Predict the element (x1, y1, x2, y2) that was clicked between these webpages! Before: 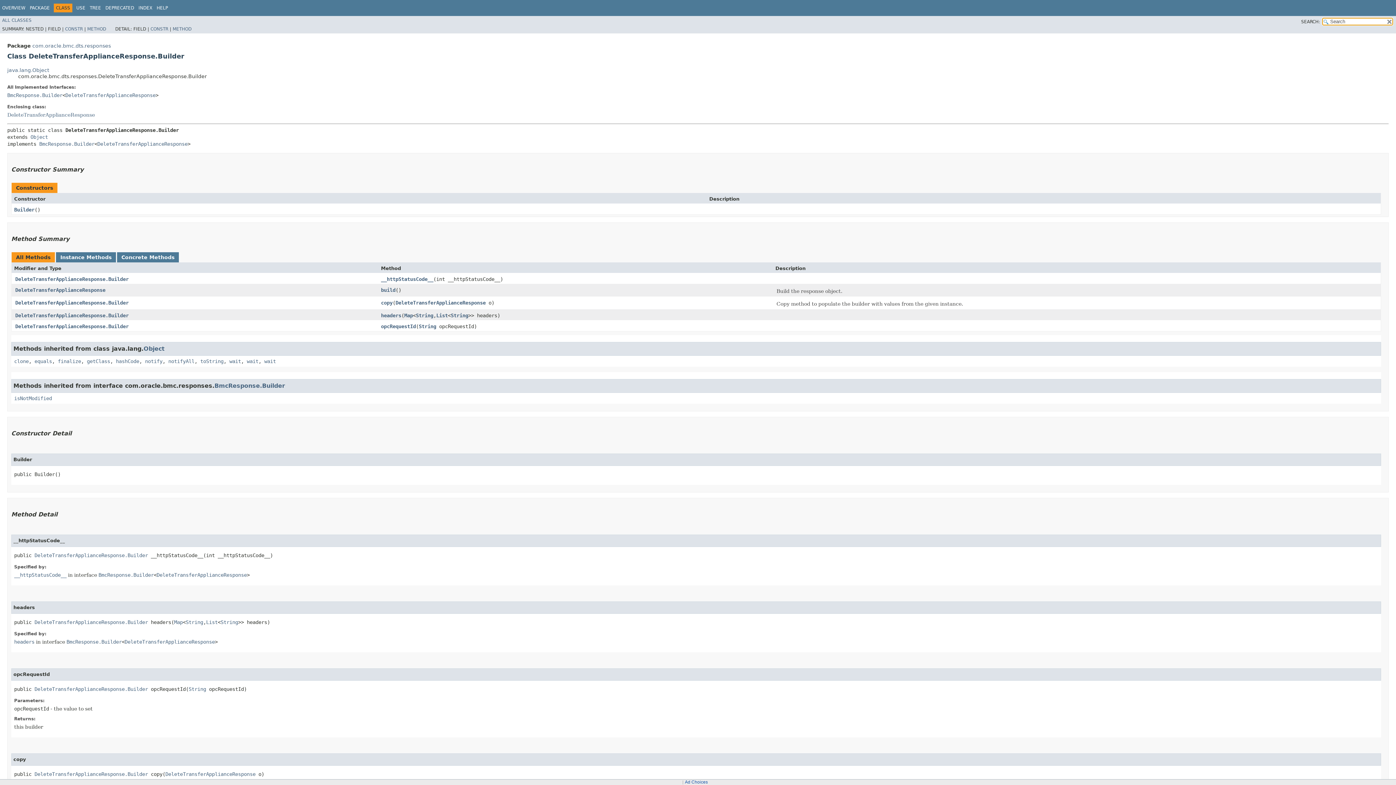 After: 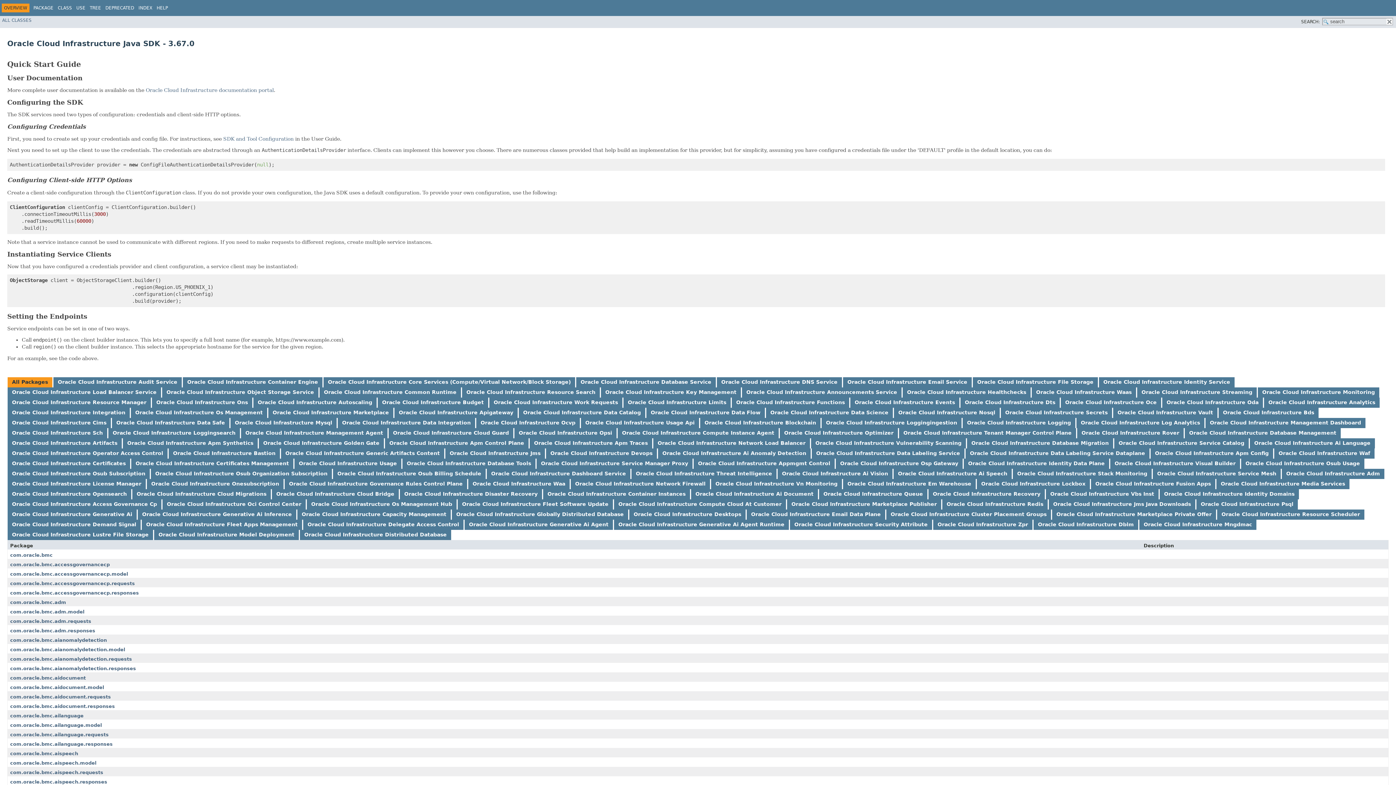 Action: label: OVERVIEW bbox: (2, 5, 25, 10)